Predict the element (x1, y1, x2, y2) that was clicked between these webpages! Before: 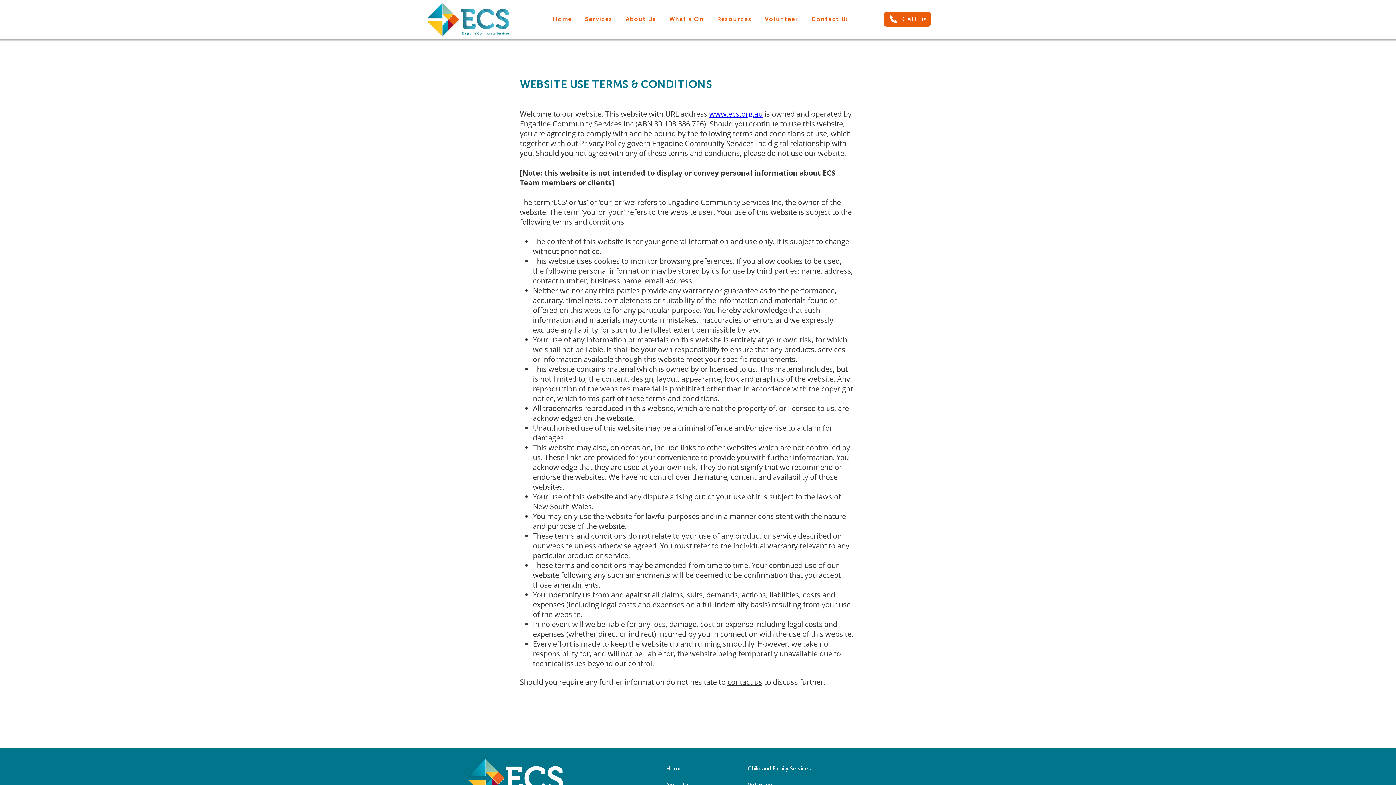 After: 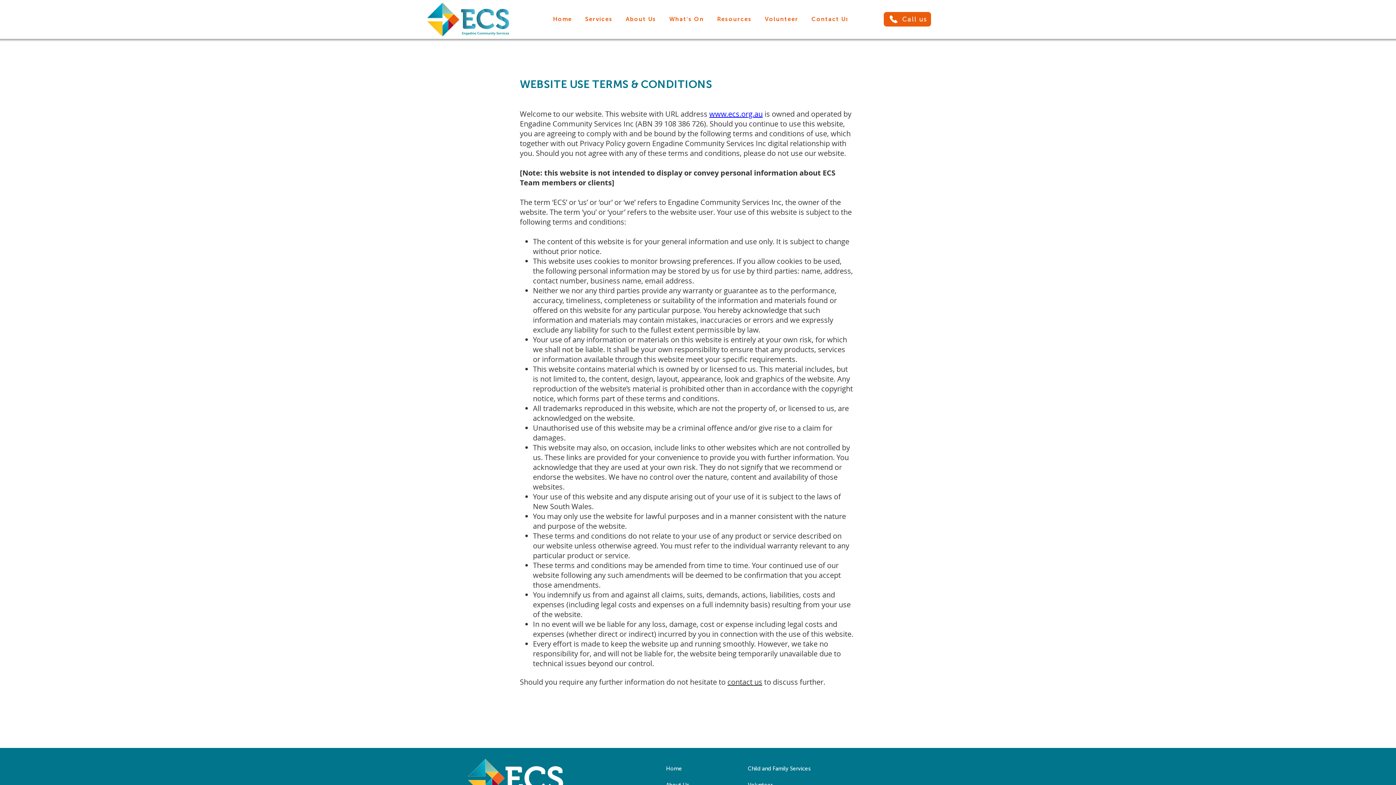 Action: bbox: (715, 11, 753, 27) label: Resources